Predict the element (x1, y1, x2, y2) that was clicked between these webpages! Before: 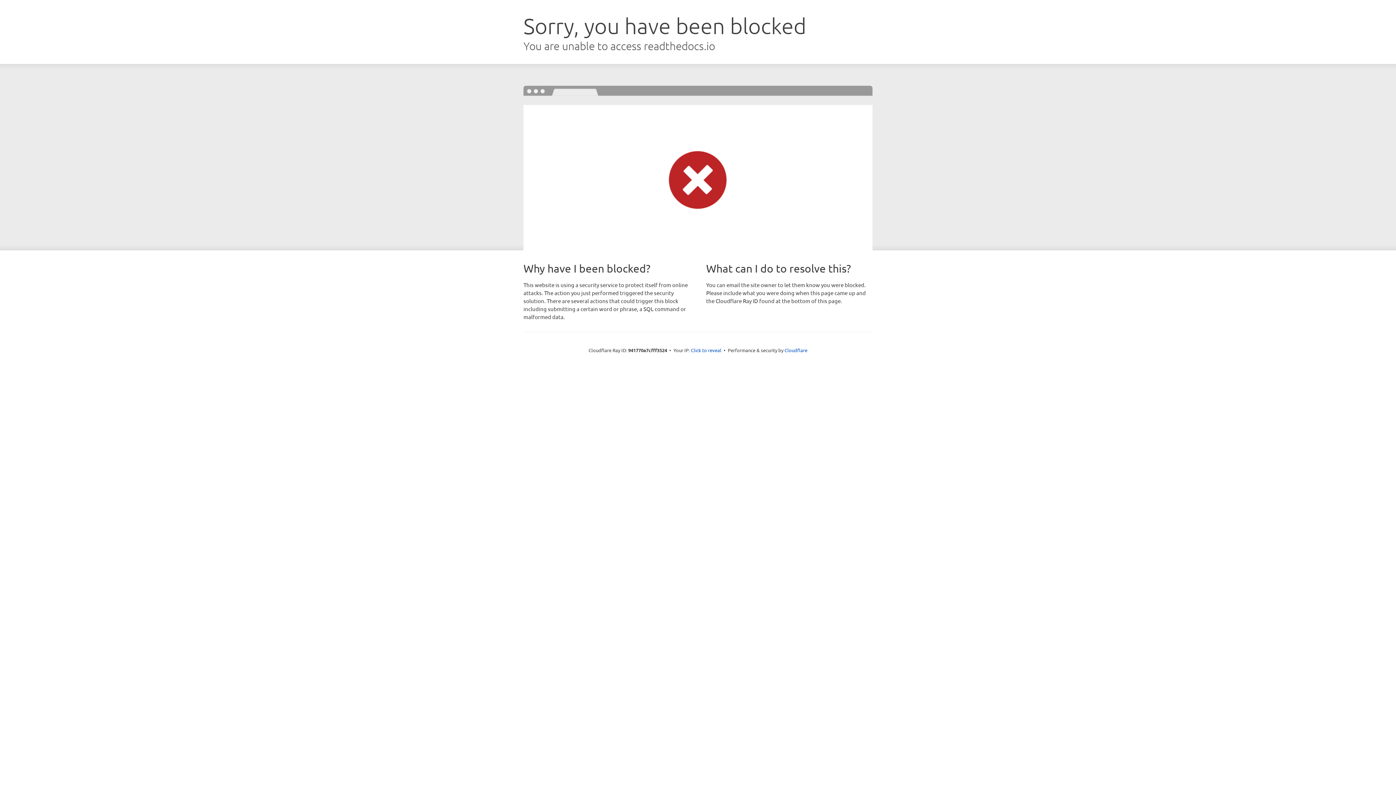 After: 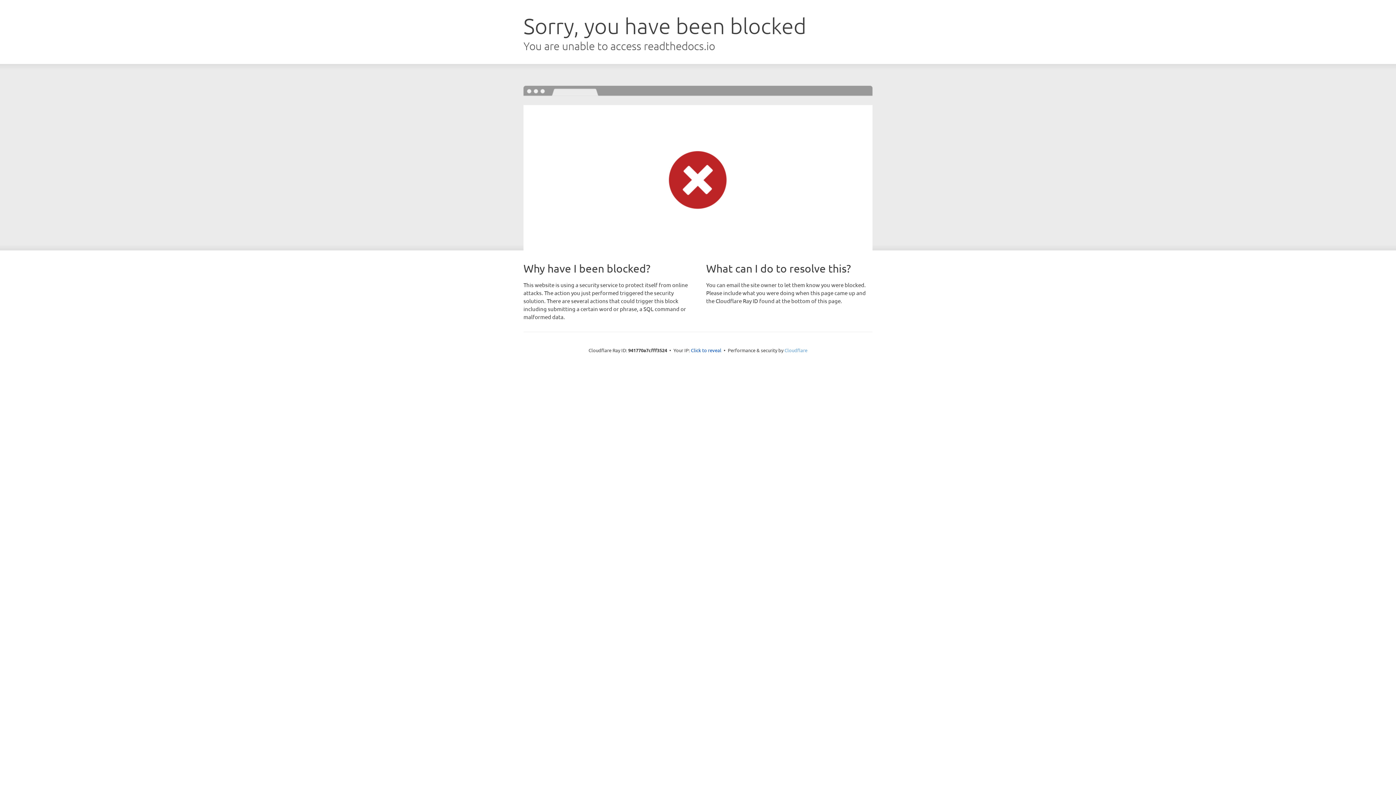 Action: label: Cloudflare bbox: (784, 347, 807, 353)